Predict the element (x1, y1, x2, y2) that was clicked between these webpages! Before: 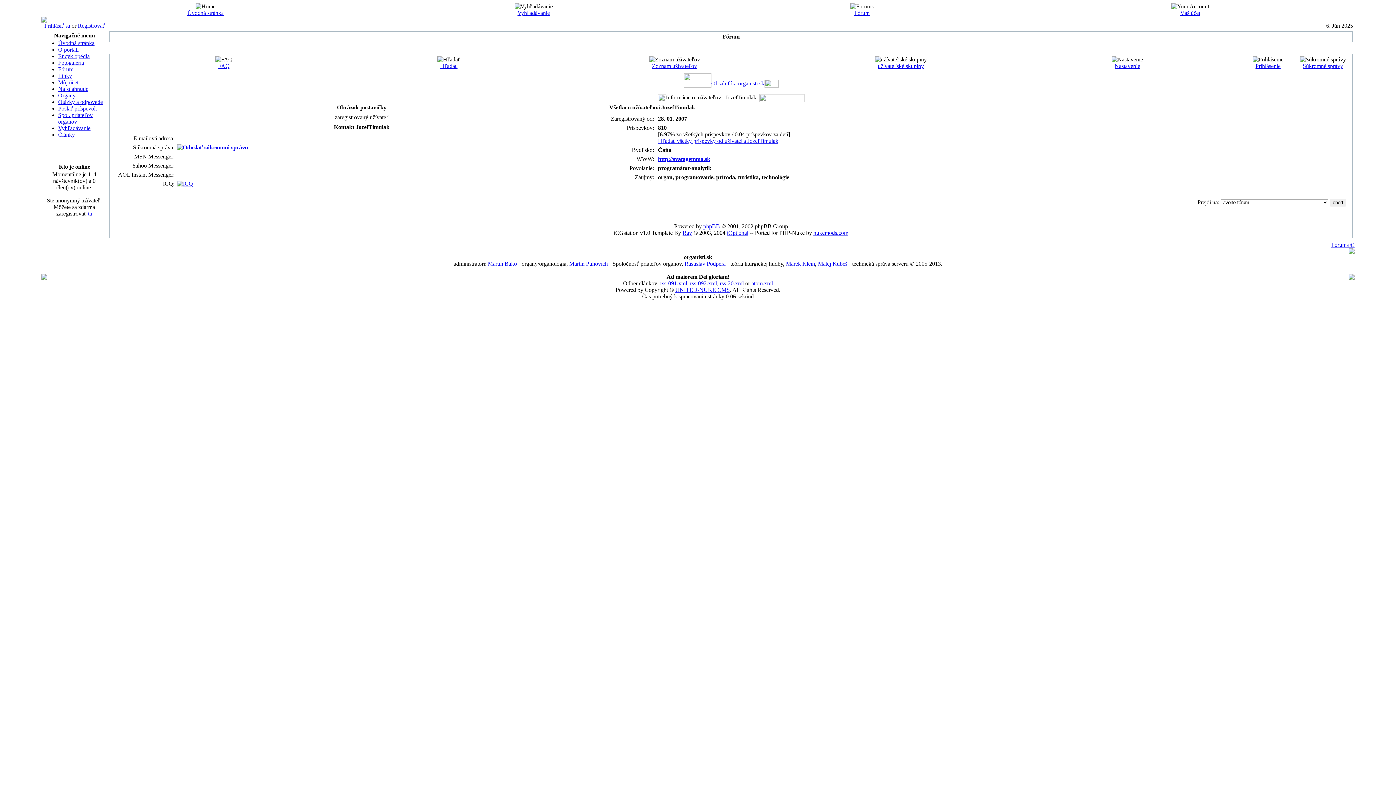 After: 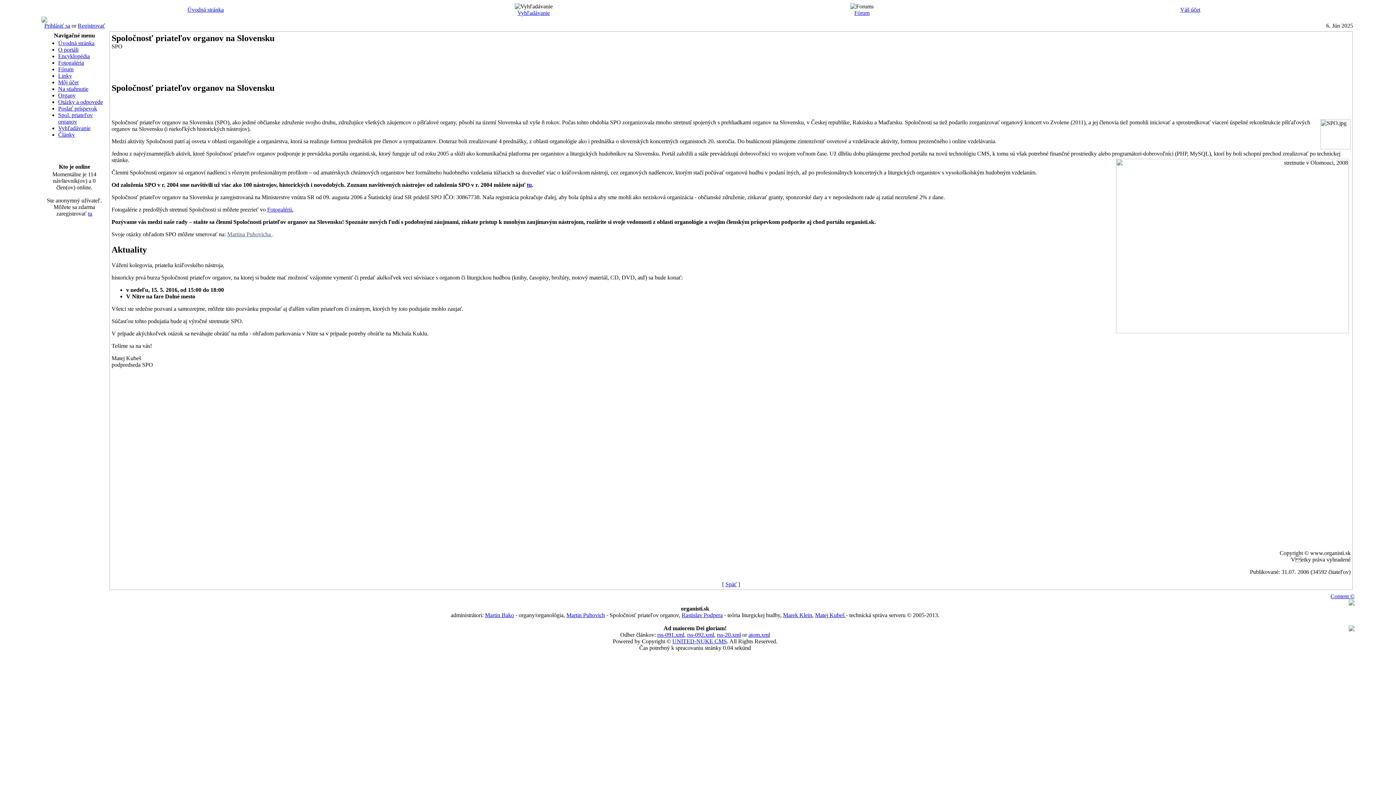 Action: label: Spol. priateľov organov bbox: (58, 112, 92, 124)